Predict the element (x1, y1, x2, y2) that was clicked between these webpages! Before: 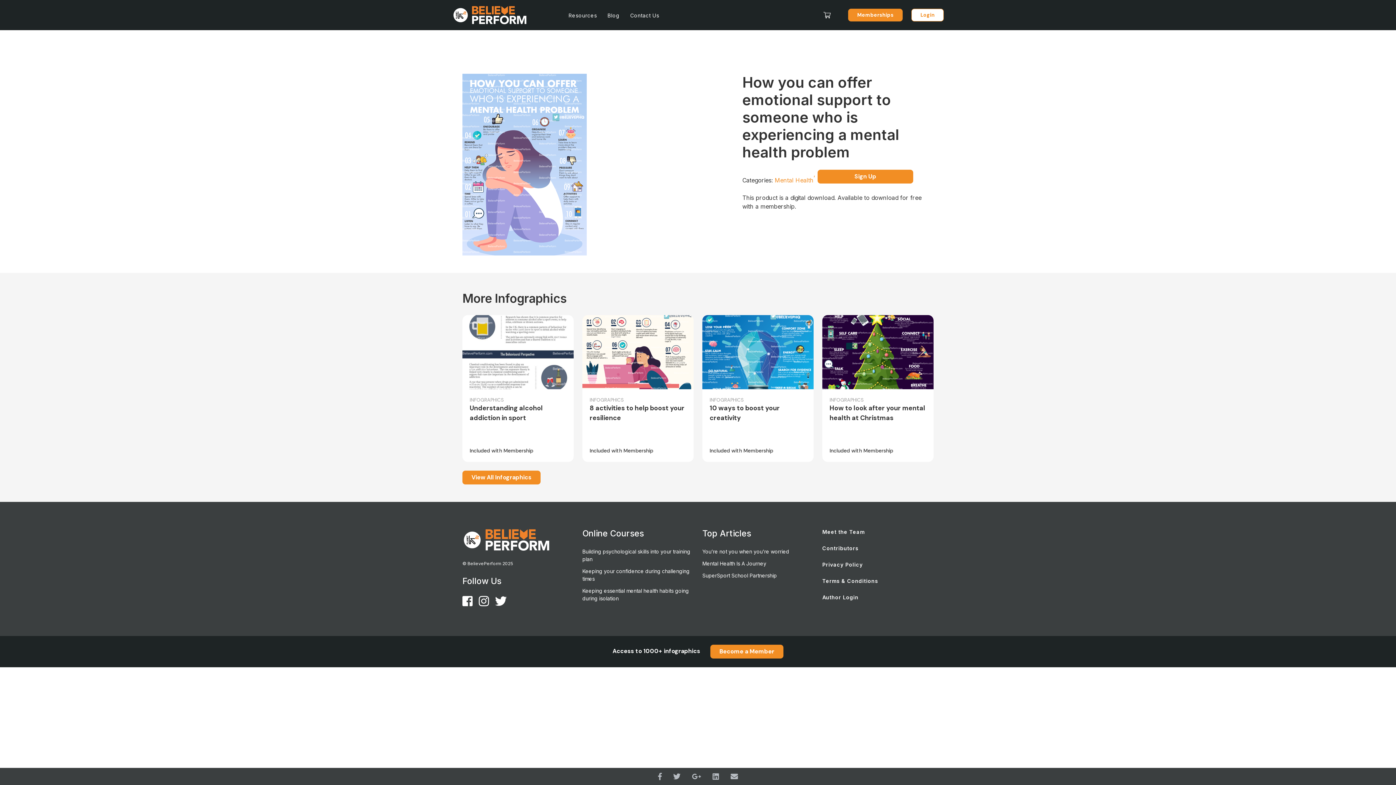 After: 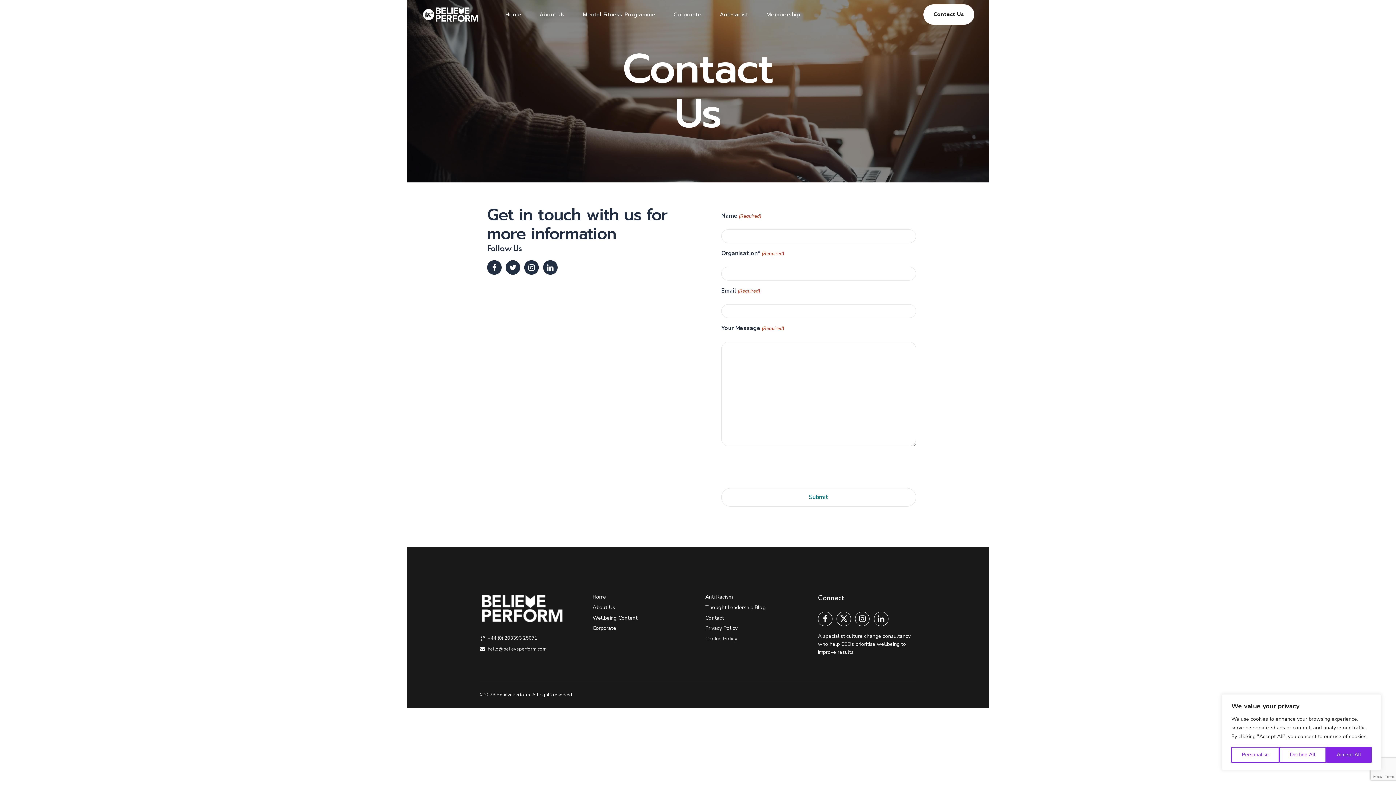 Action: bbox: (630, 11, 659, 19) label: Contact Us